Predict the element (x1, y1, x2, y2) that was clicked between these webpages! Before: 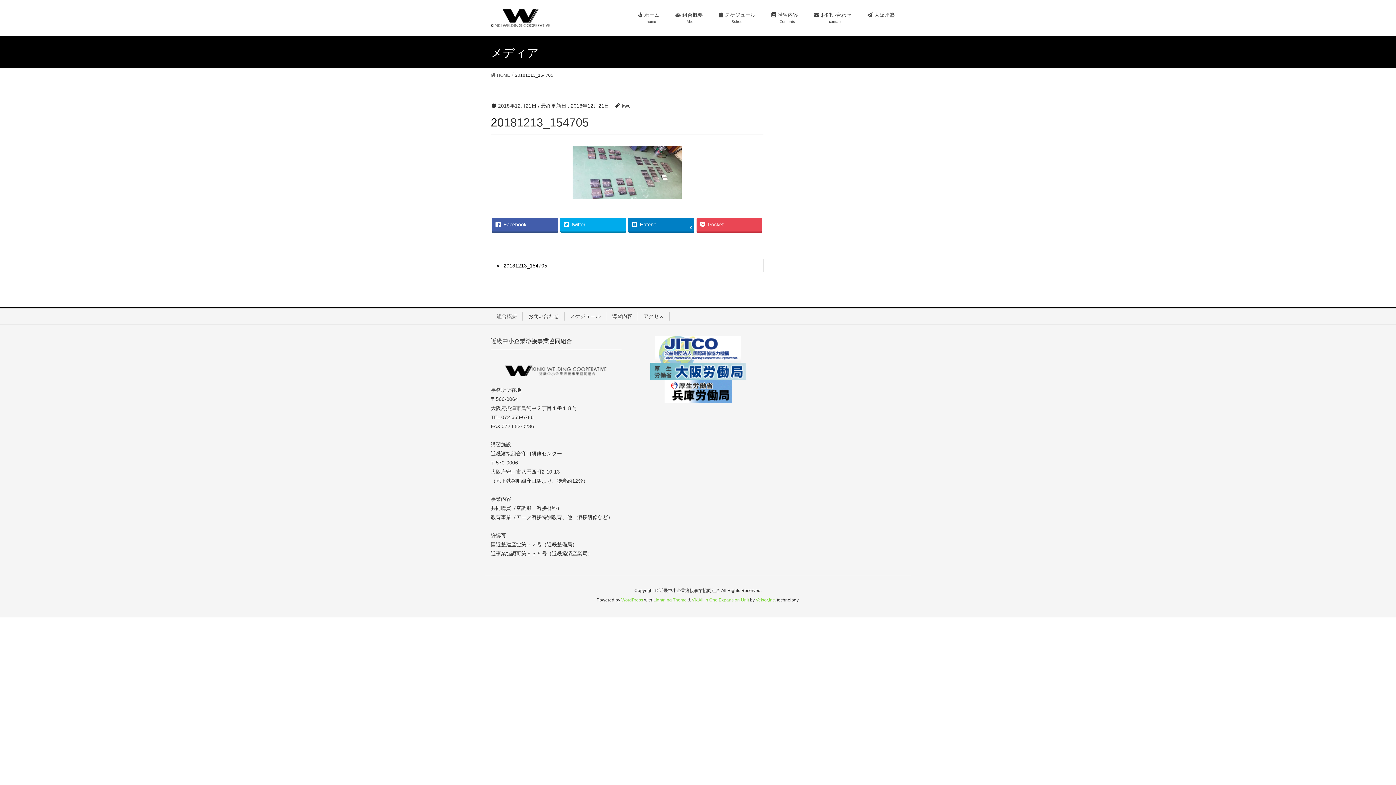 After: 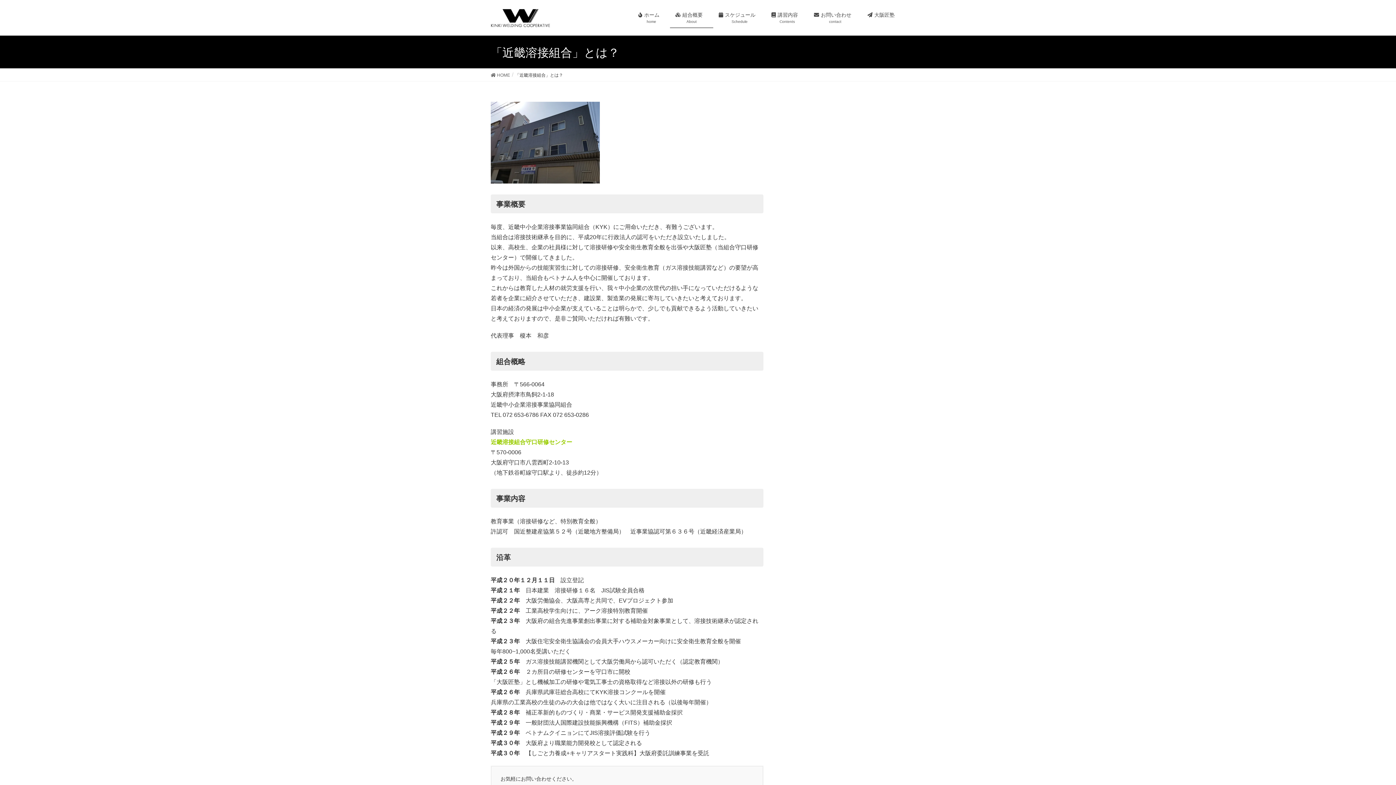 Action: bbox: (670, 7, 713, 28) label: 組合概要　
About